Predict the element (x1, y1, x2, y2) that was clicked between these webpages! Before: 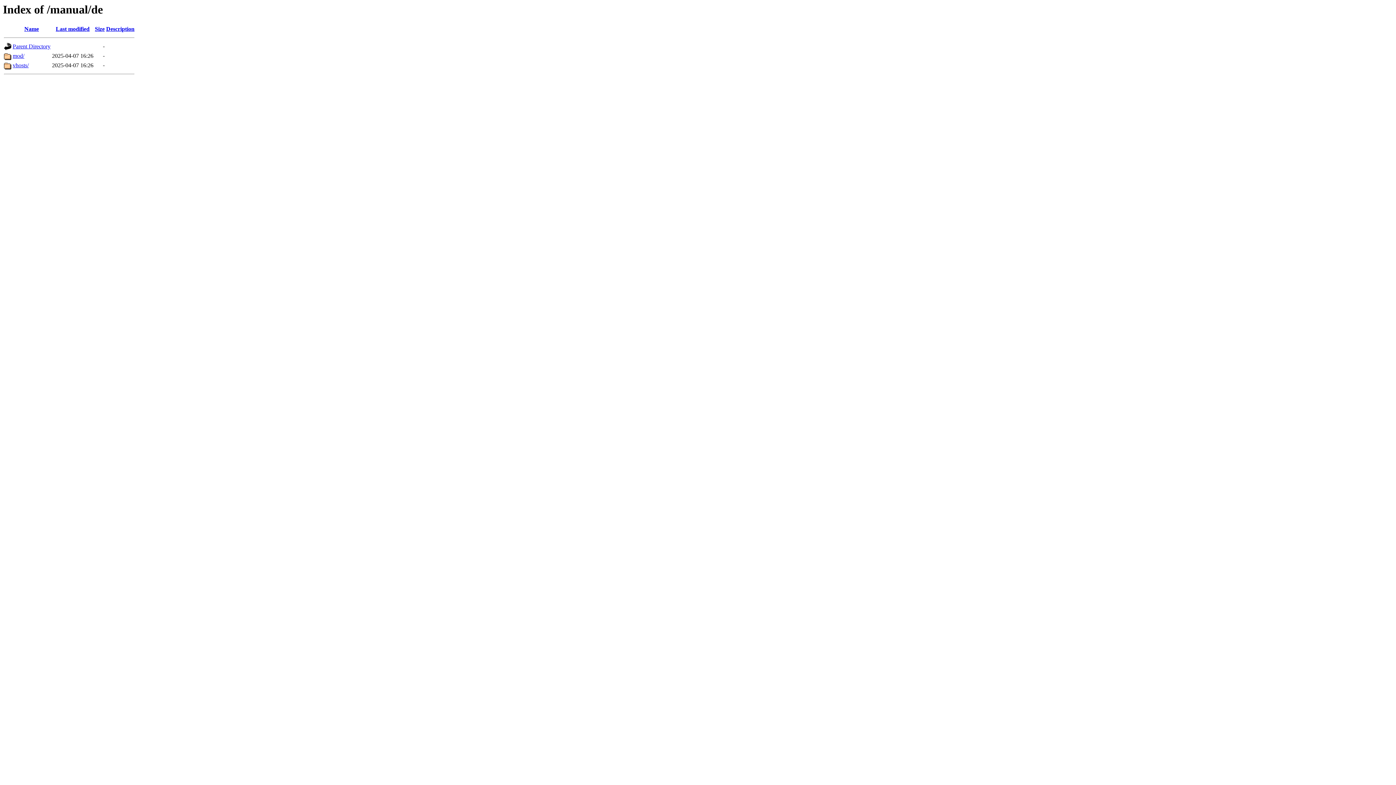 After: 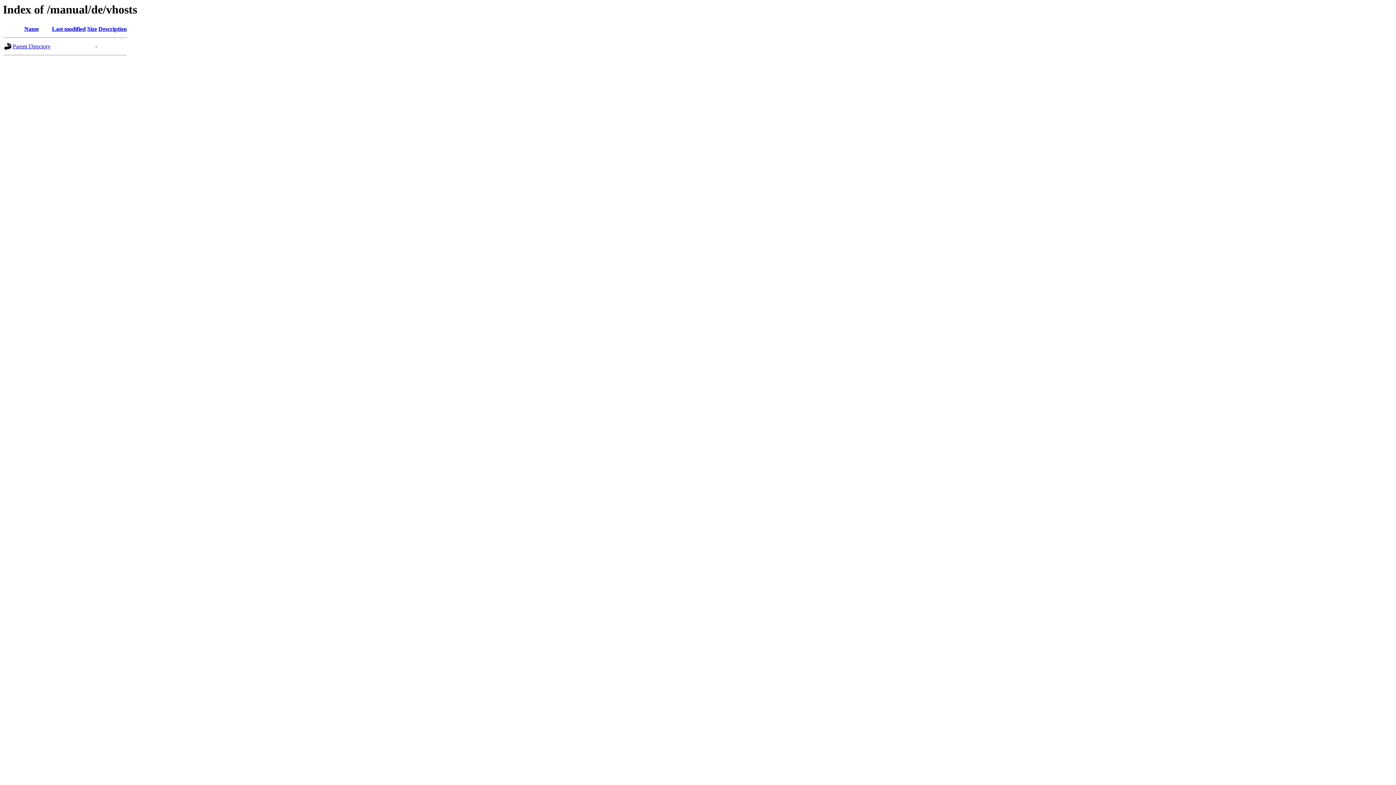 Action: label: vhosts/ bbox: (12, 62, 28, 68)